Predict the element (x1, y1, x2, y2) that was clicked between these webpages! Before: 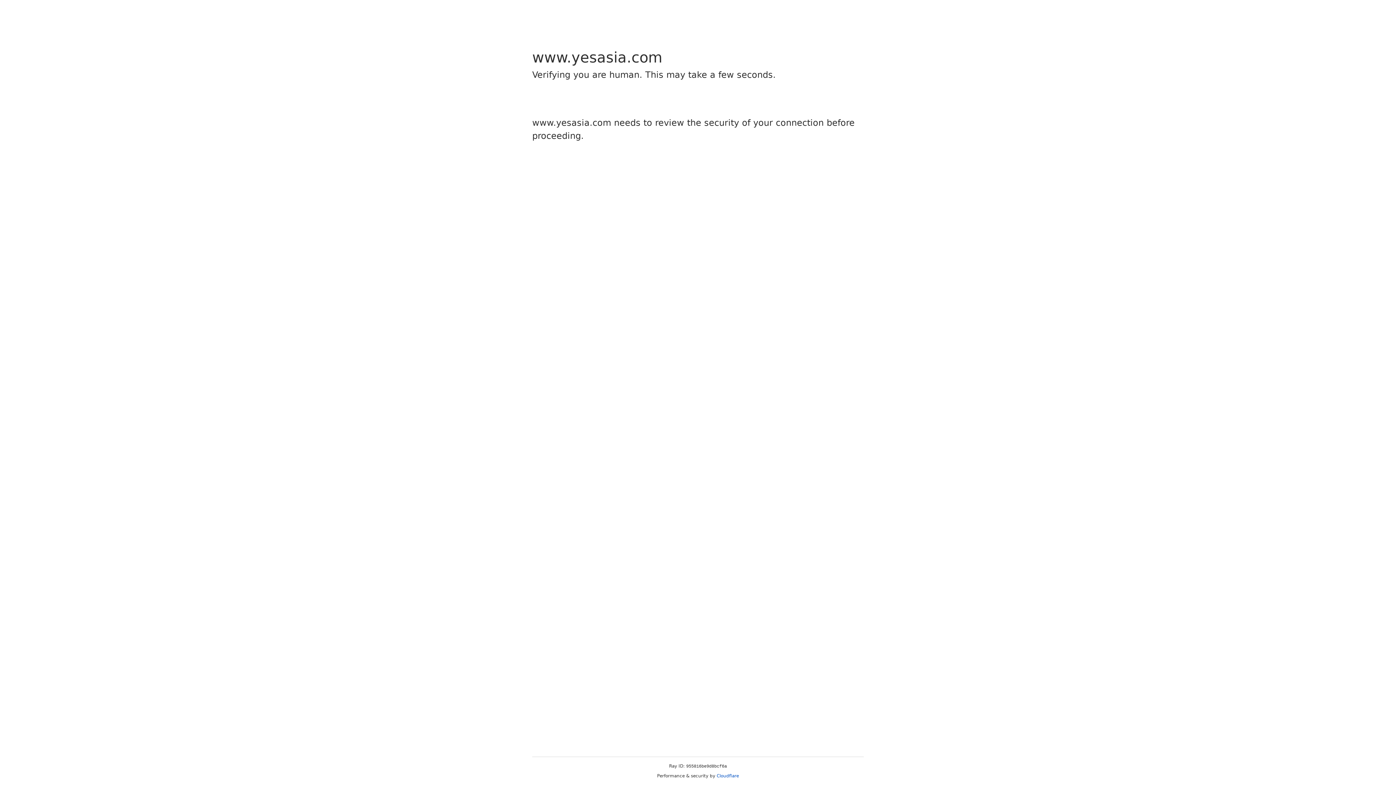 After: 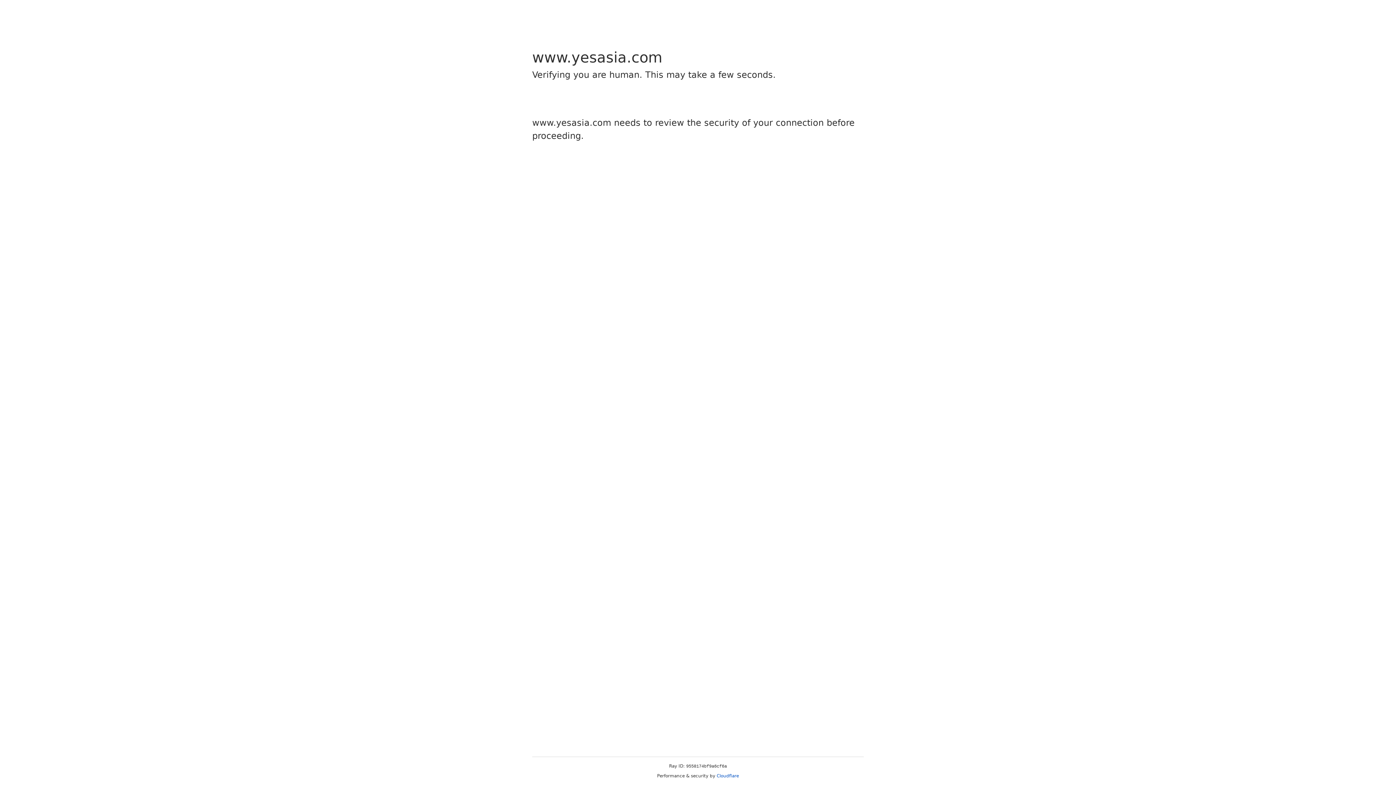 Action: label: Cloudflare bbox: (716, 773, 739, 778)